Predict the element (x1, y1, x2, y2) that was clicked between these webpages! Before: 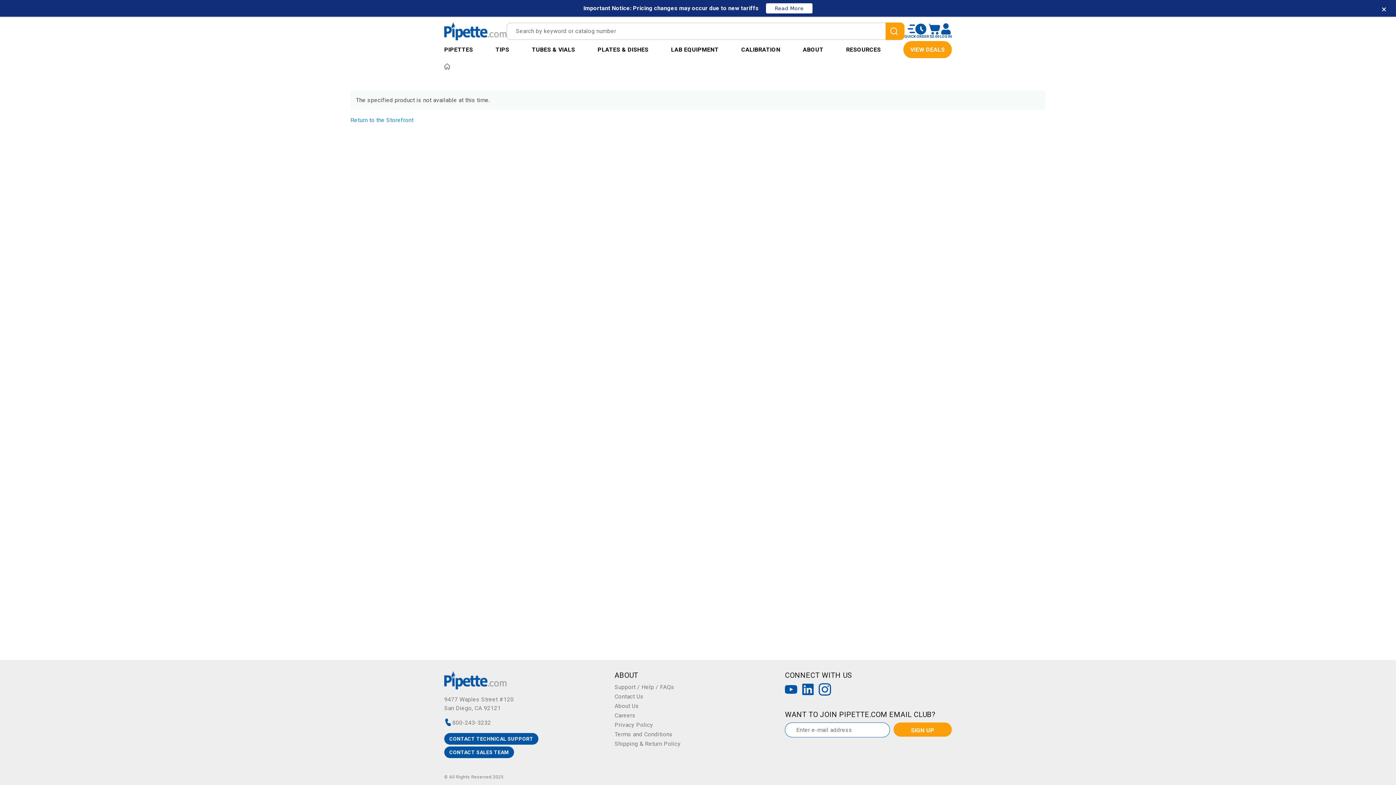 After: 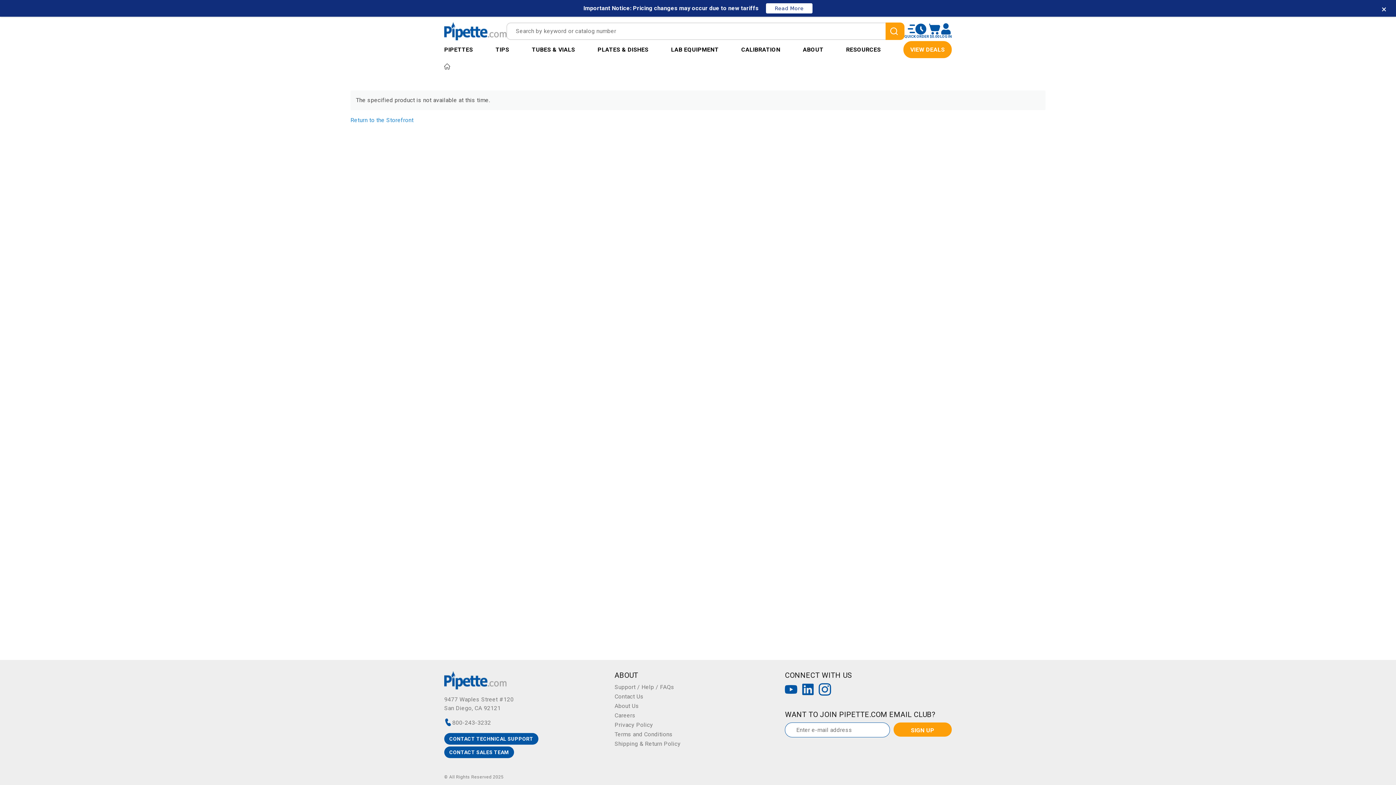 Action: bbox: (802, 683, 814, 697) label: LinkedIn